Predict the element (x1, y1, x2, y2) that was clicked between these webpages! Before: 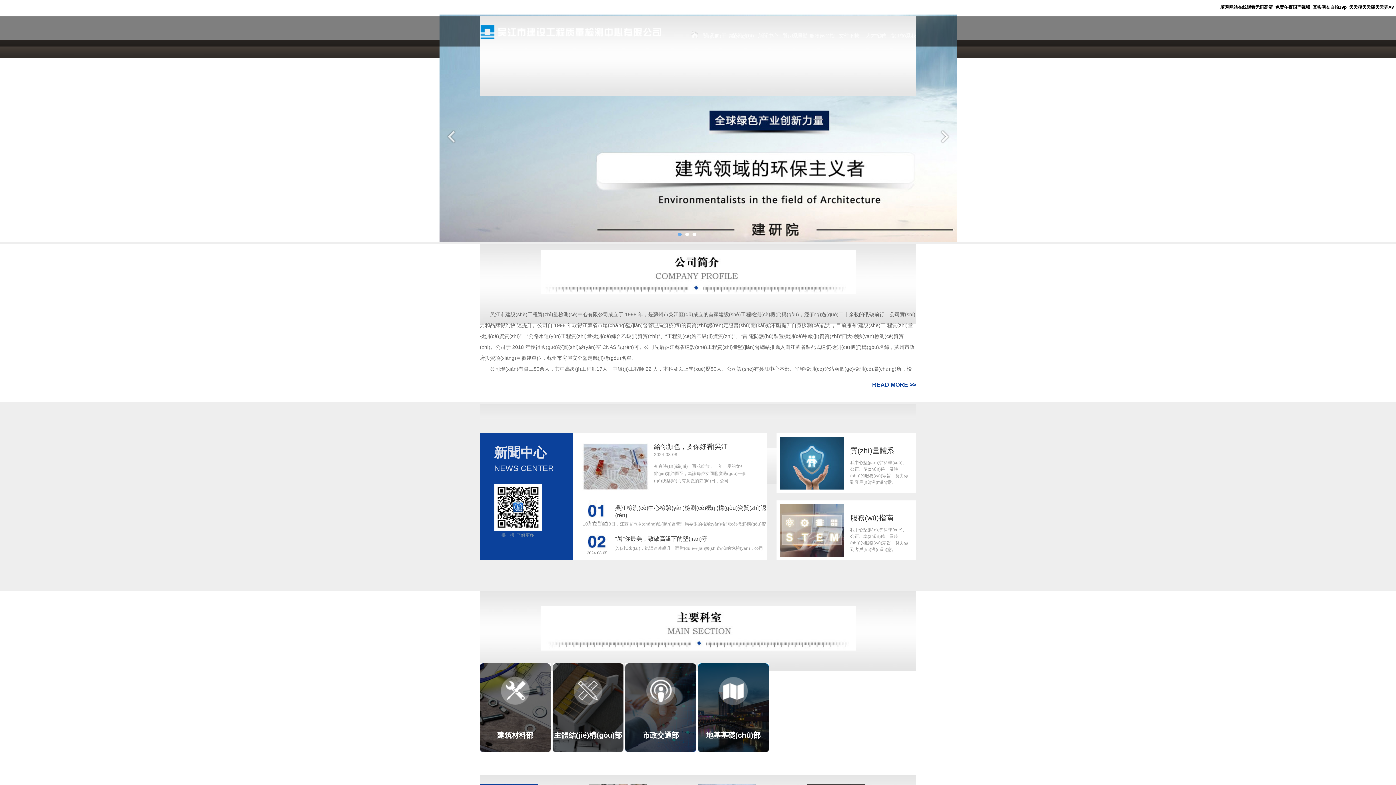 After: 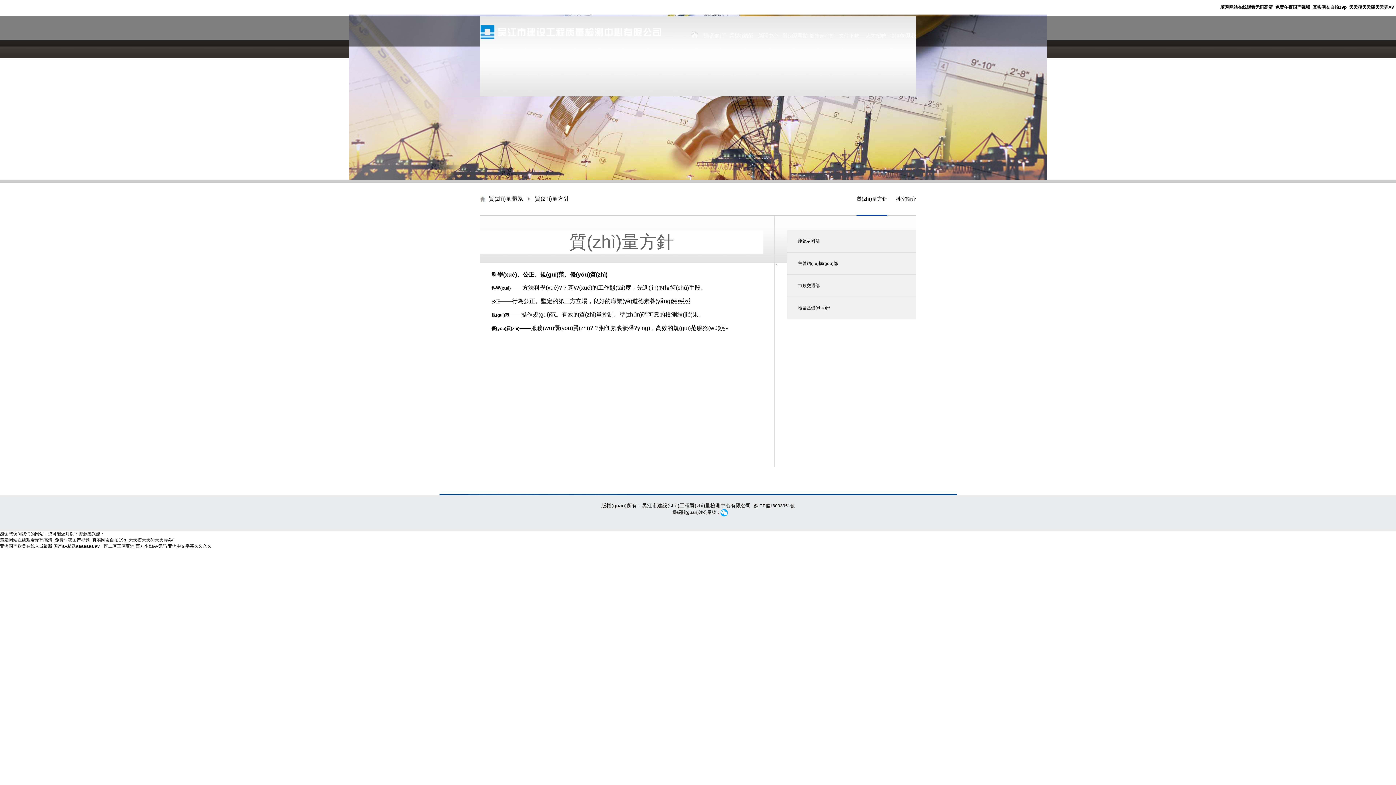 Action: bbox: (780, 437, 843, 489)